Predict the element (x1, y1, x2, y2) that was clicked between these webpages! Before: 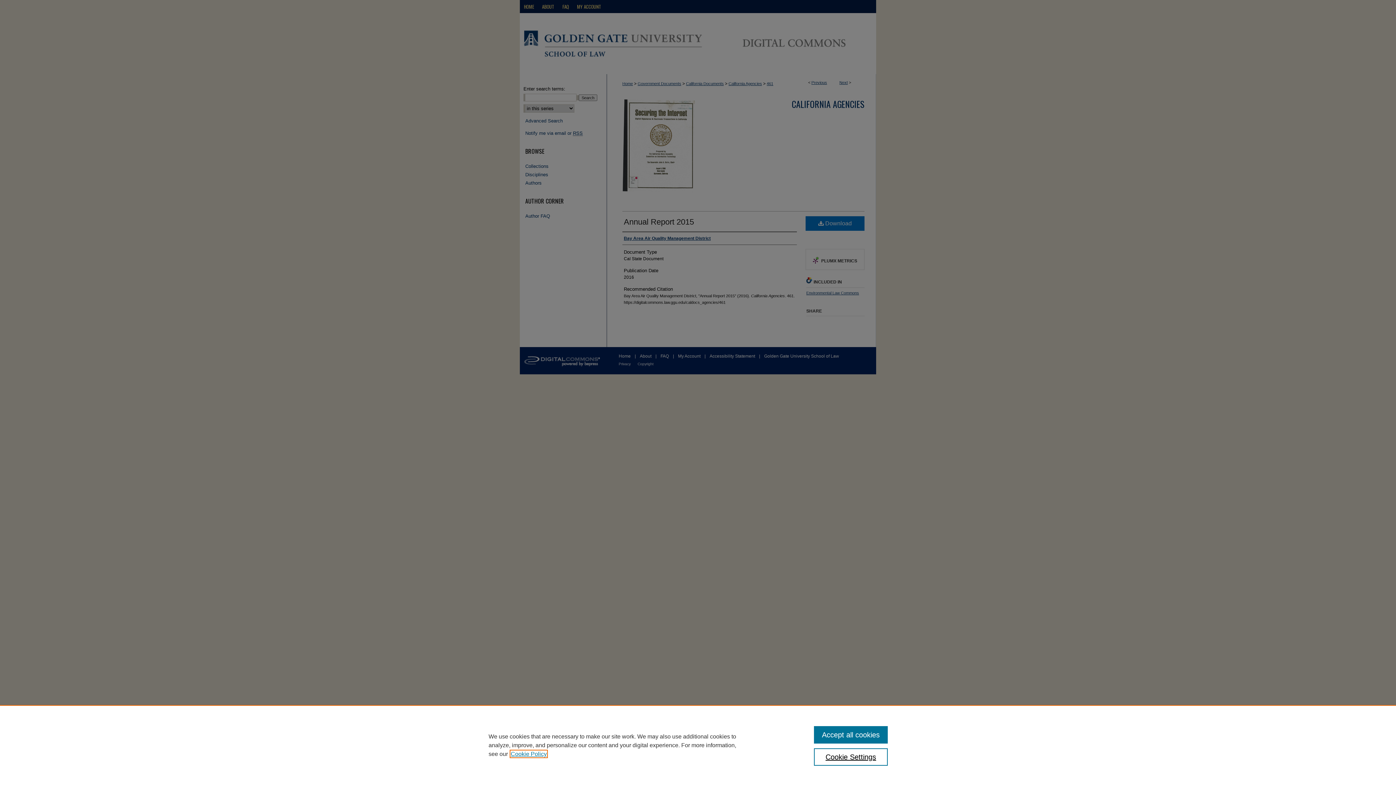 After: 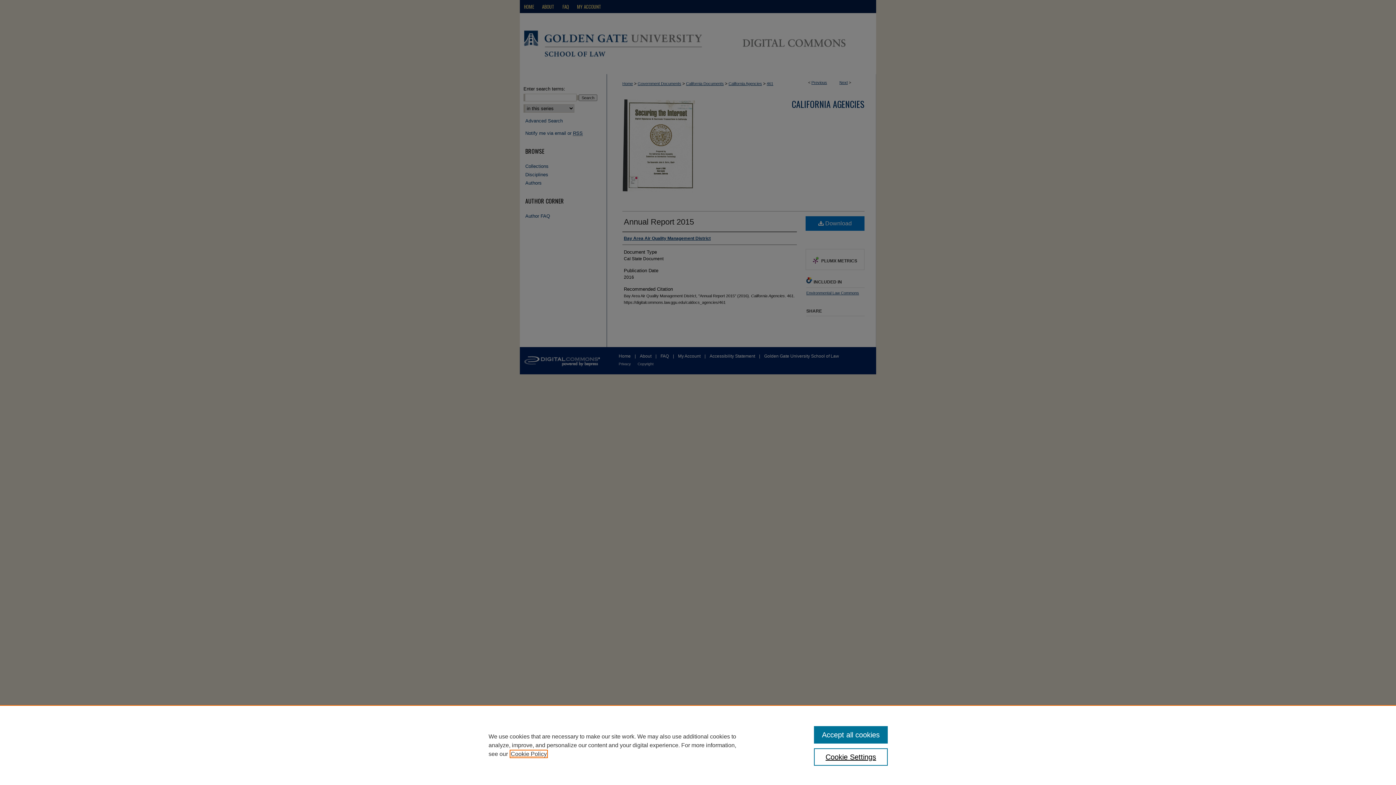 Action: label: , opens in a new tab bbox: (510, 751, 546, 757)